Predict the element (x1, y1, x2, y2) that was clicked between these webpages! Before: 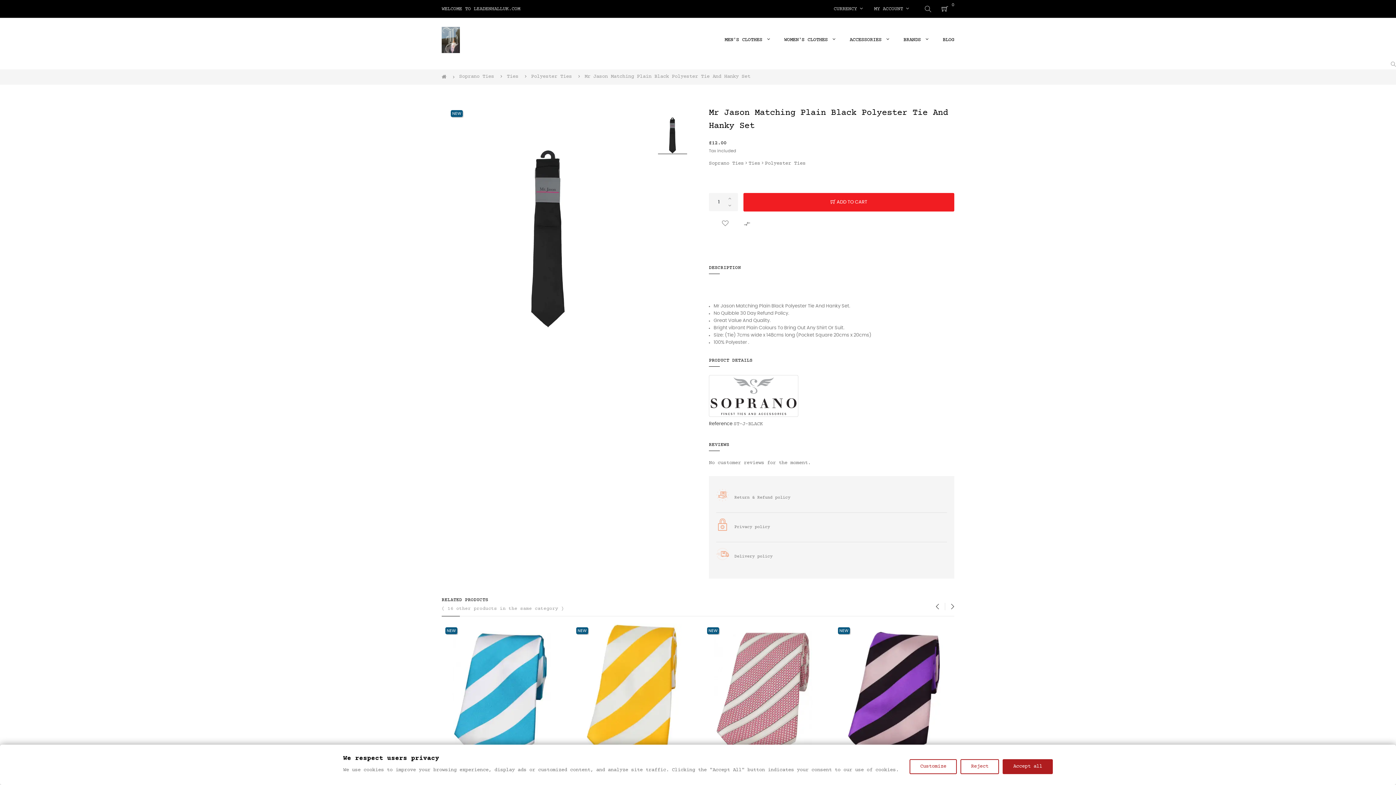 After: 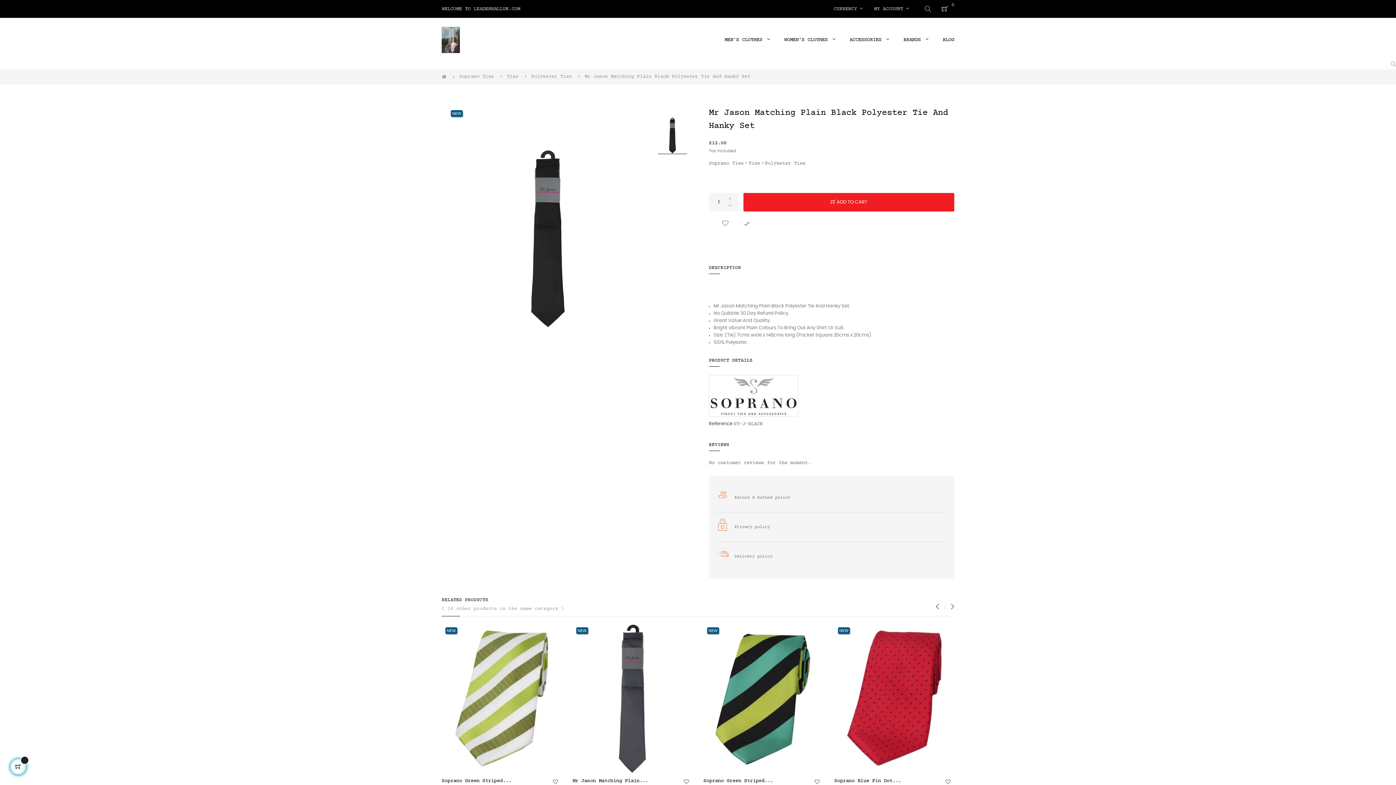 Action: label: Accept all bbox: (1002, 759, 1053, 774)